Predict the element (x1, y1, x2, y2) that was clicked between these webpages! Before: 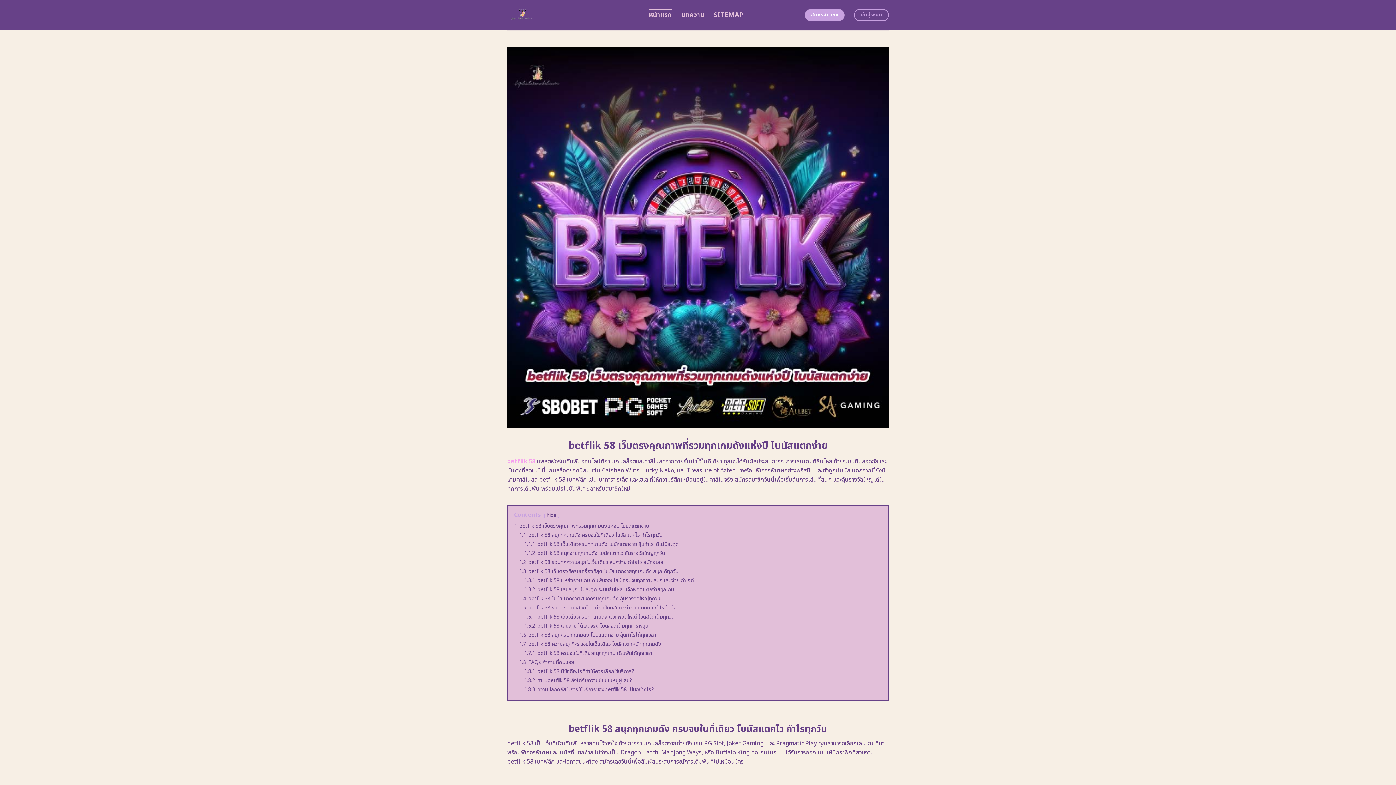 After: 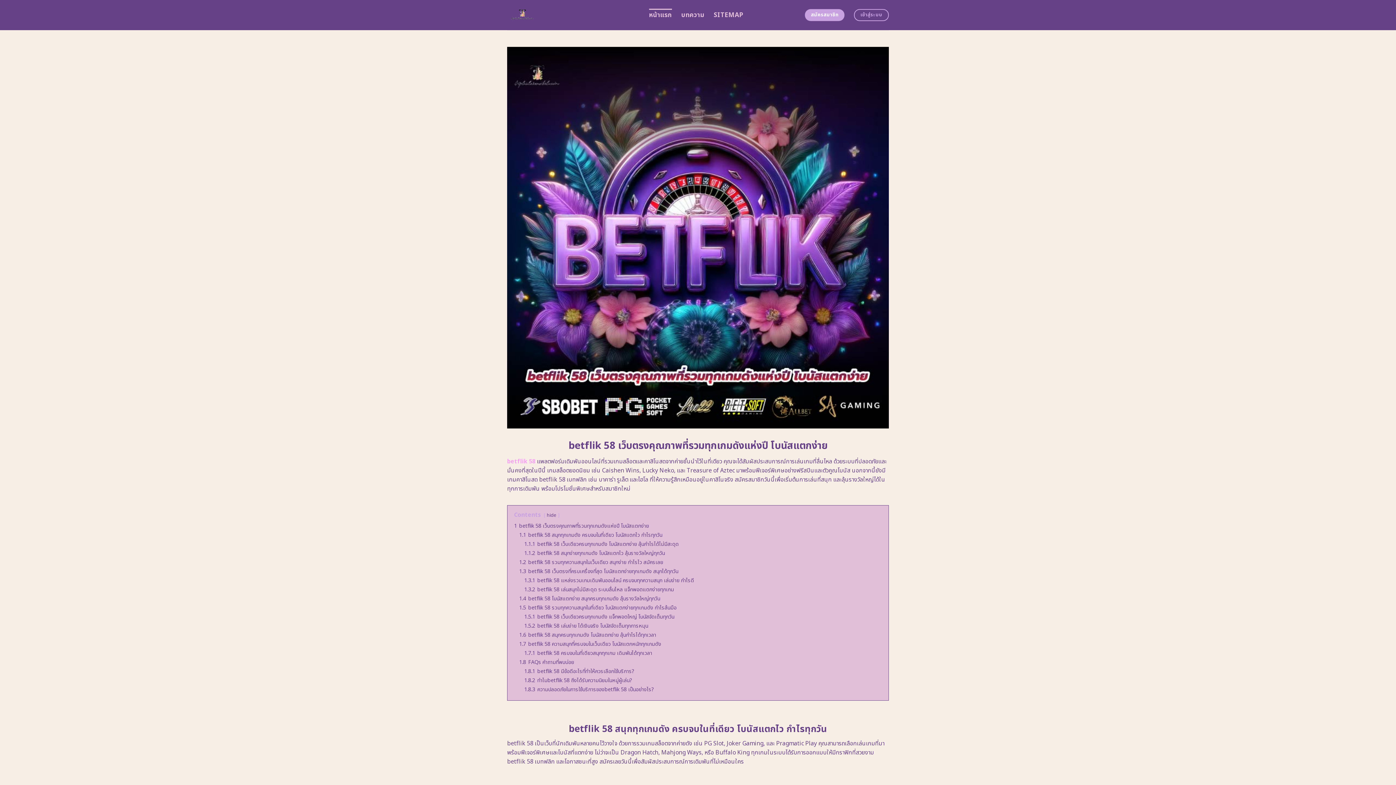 Action: bbox: (649, 8, 672, 21) label: หน้าแรก